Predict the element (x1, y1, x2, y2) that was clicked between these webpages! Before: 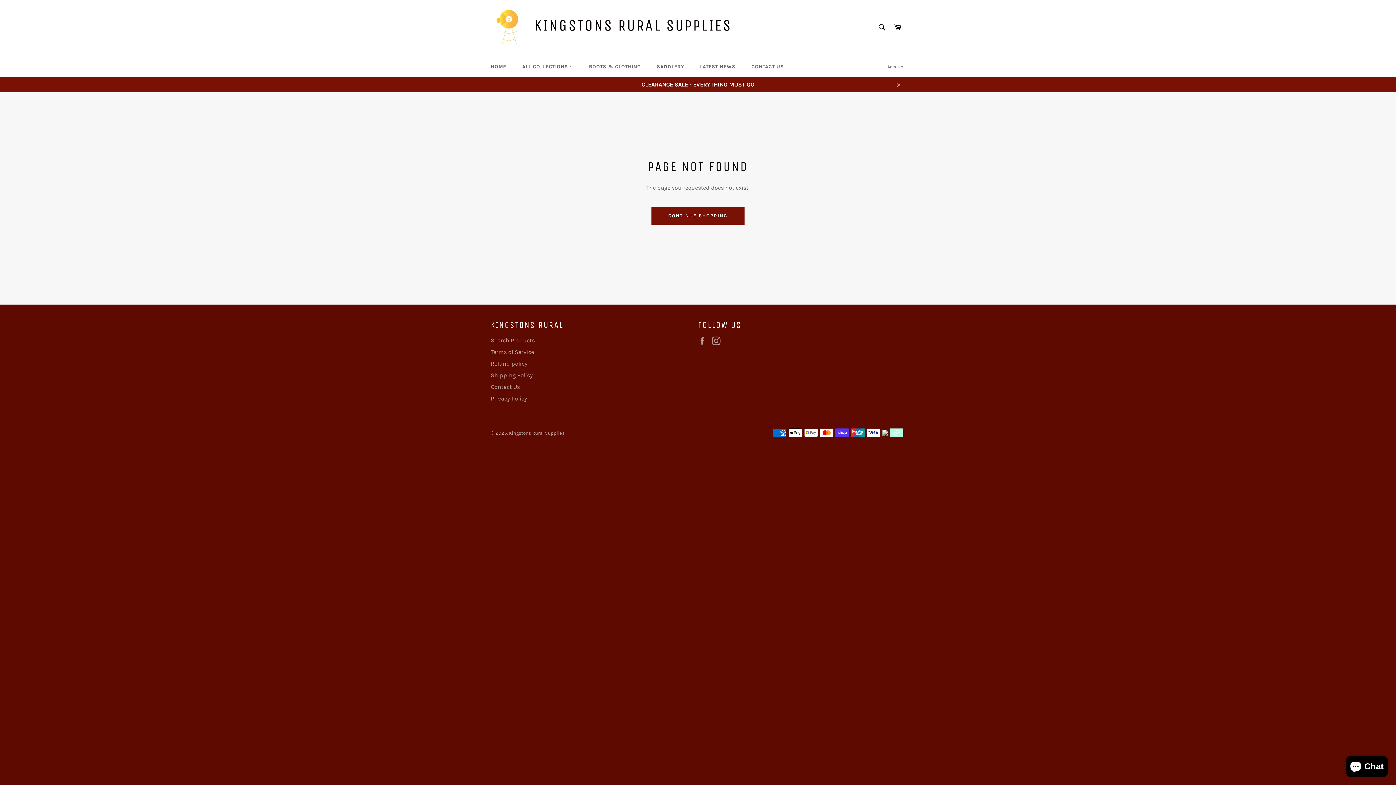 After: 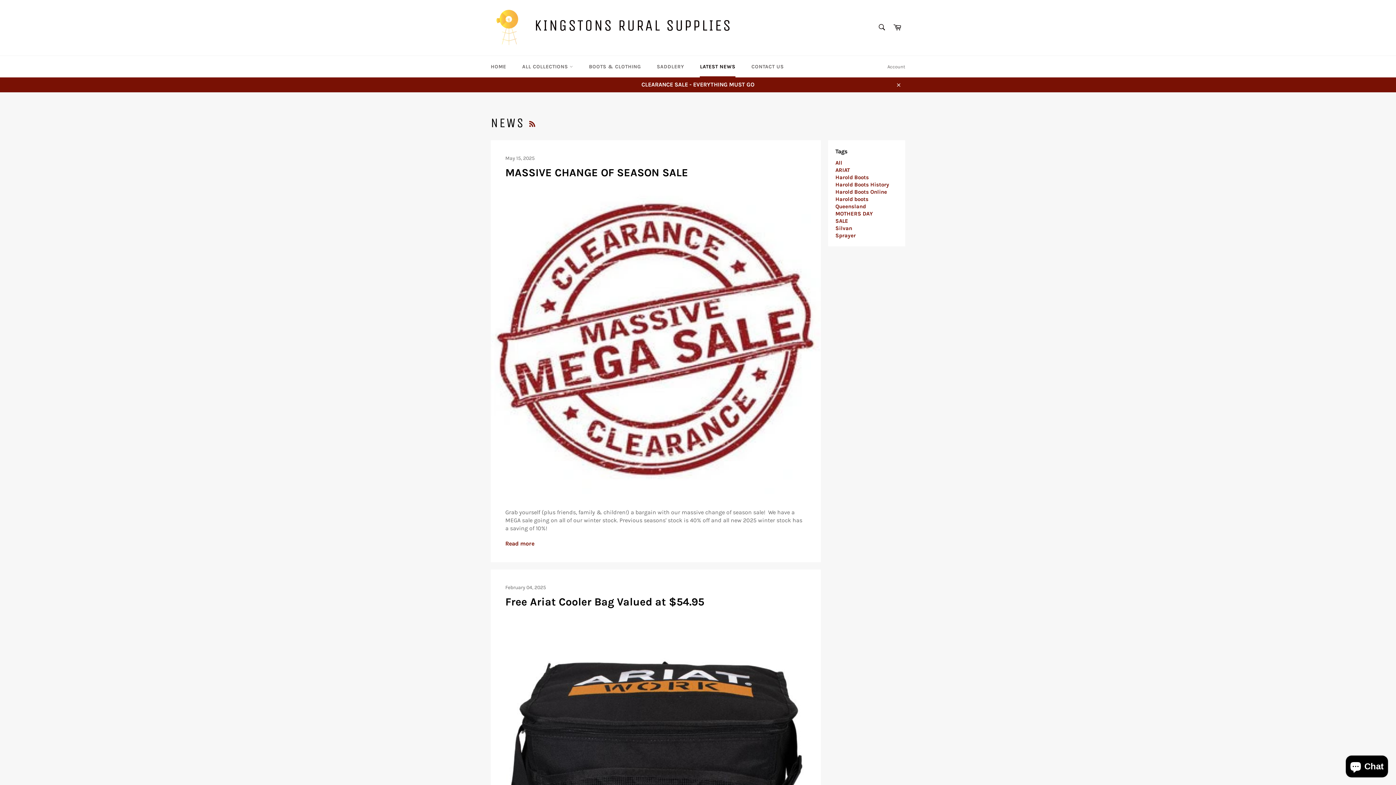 Action: label: LATEST NEWS bbox: (692, 56, 742, 77)